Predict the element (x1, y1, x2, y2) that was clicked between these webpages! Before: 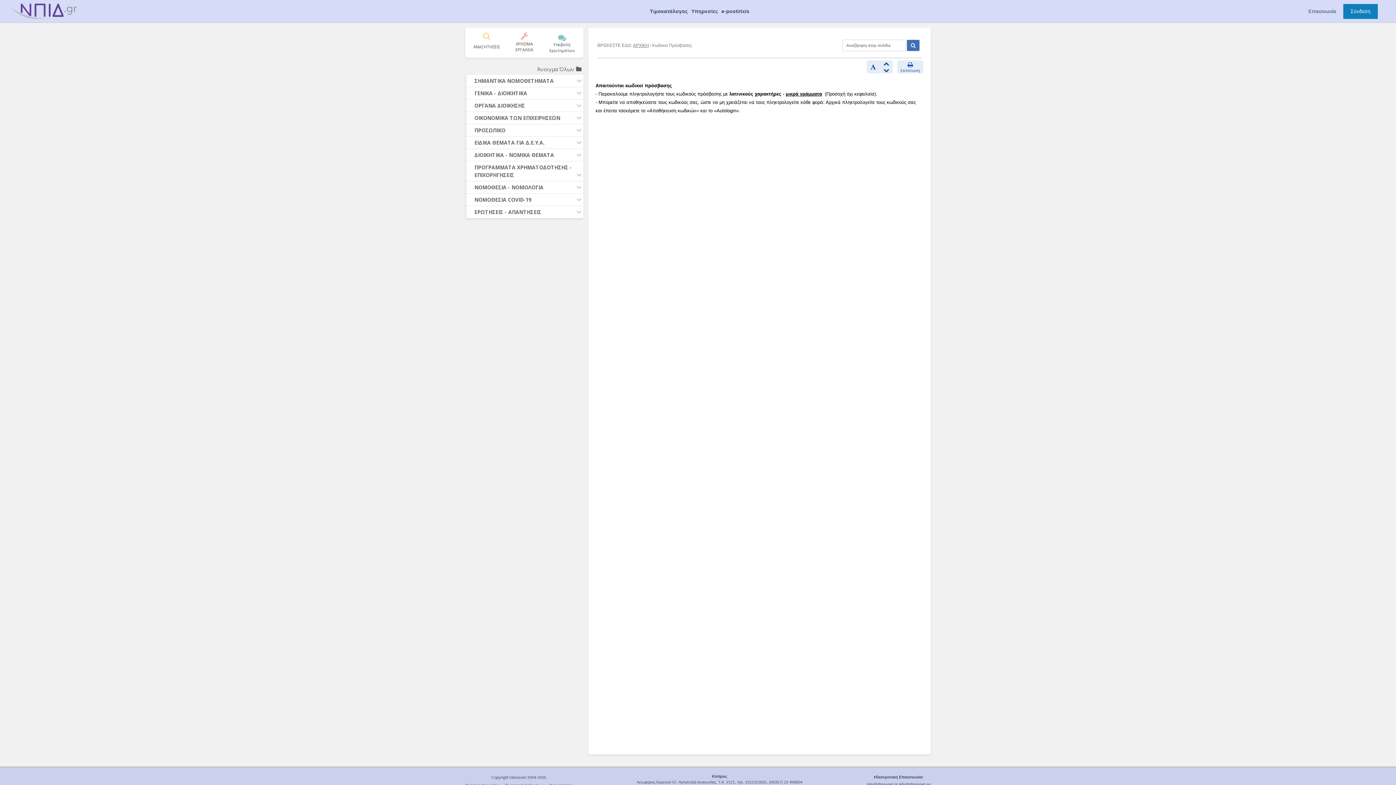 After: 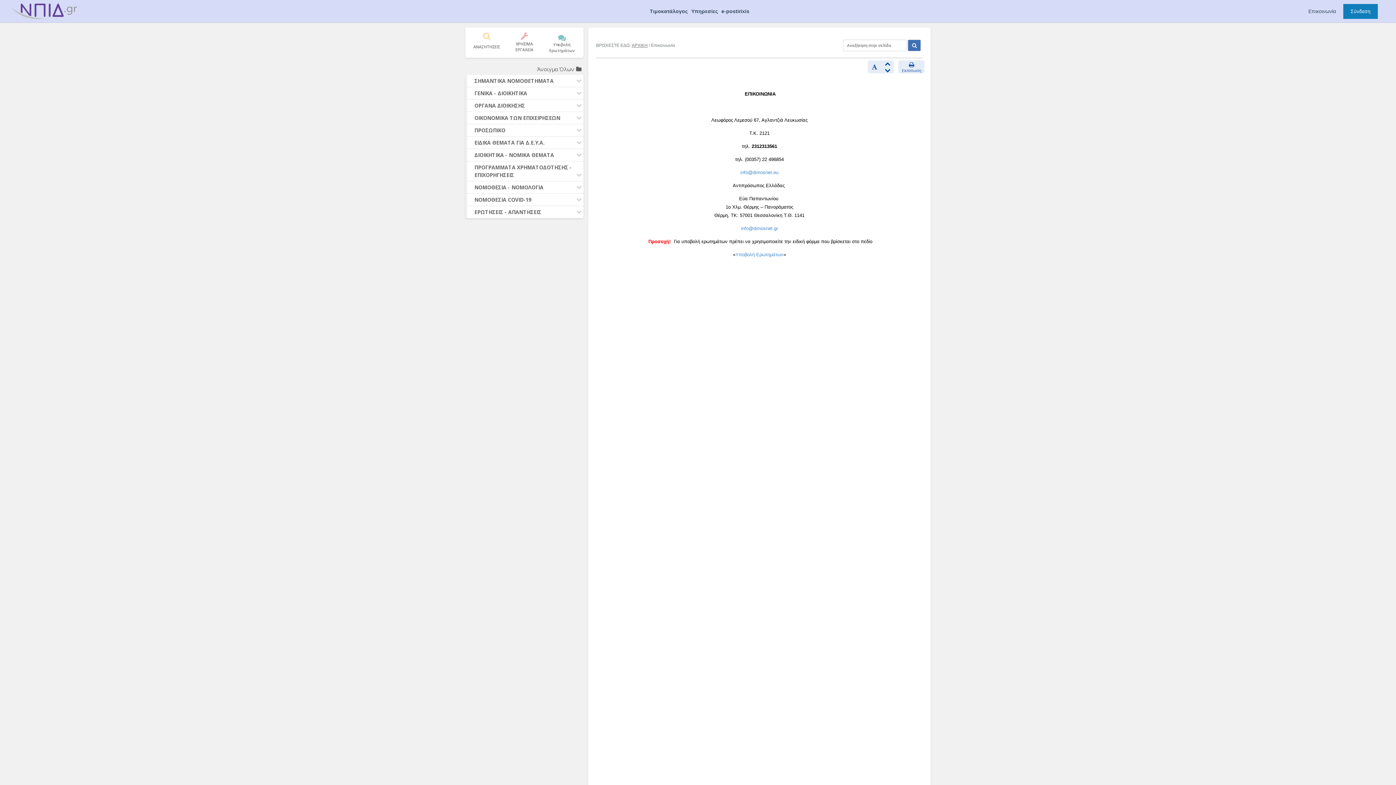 Action: label: Επικοινωνία bbox: (1308, 7, 1340, 15)